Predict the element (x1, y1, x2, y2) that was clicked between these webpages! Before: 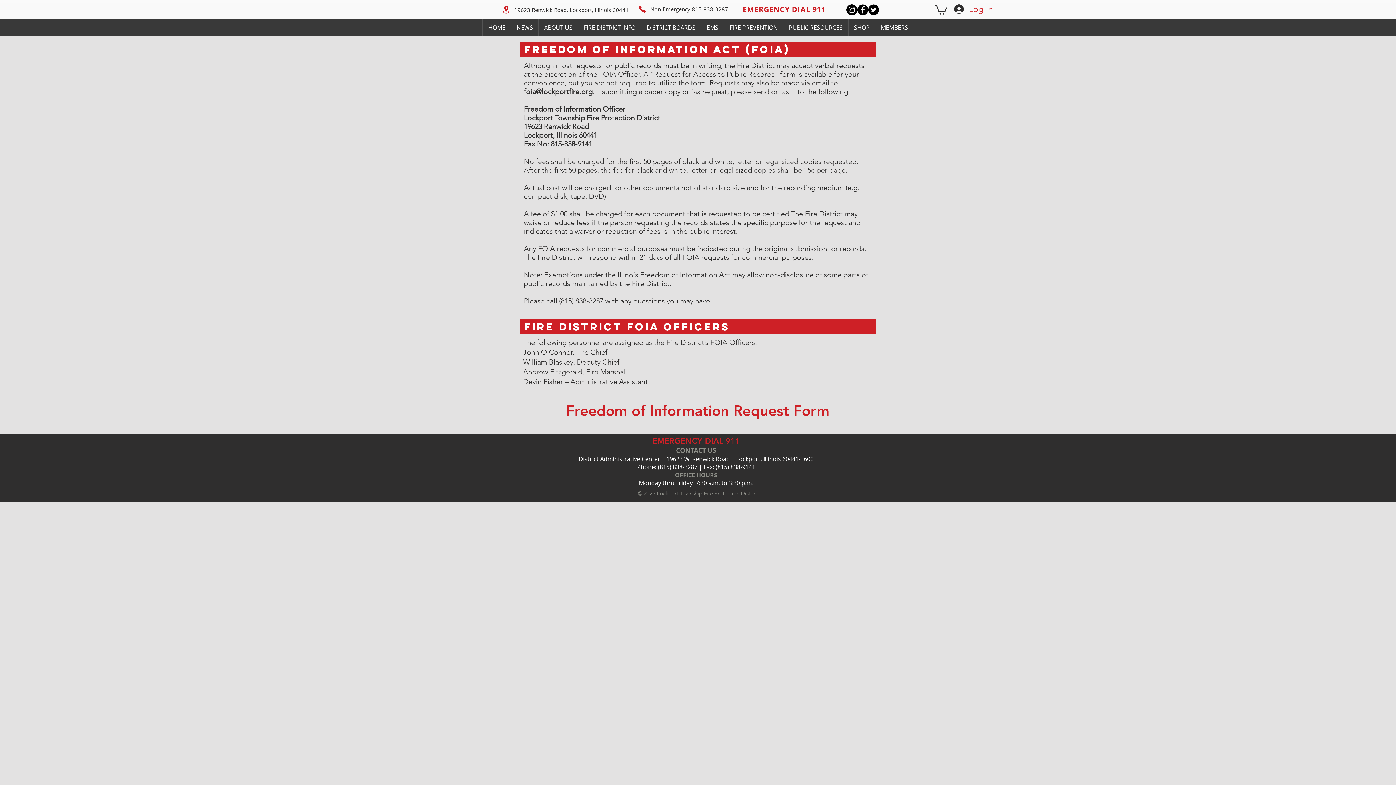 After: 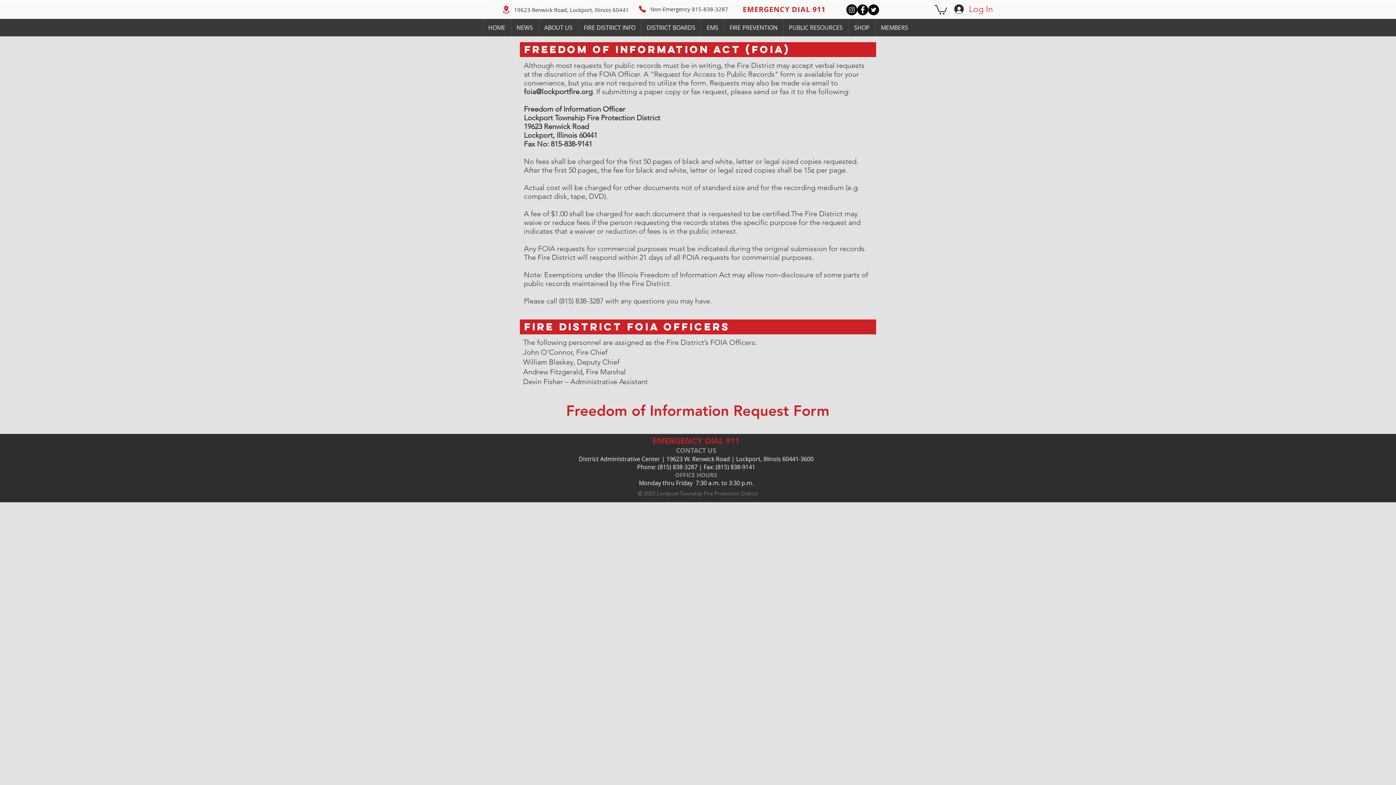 Action: label: Instagram bbox: (846, 4, 857, 15)